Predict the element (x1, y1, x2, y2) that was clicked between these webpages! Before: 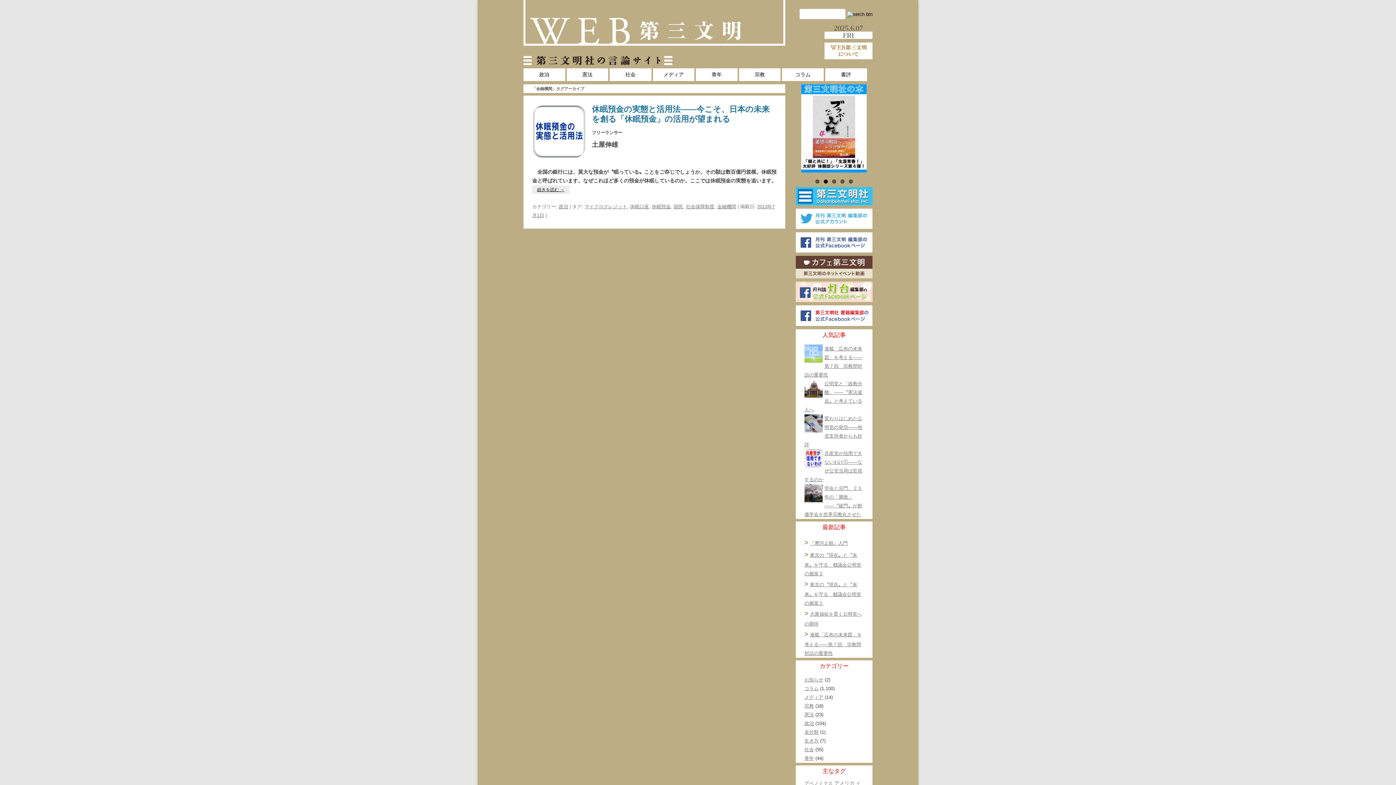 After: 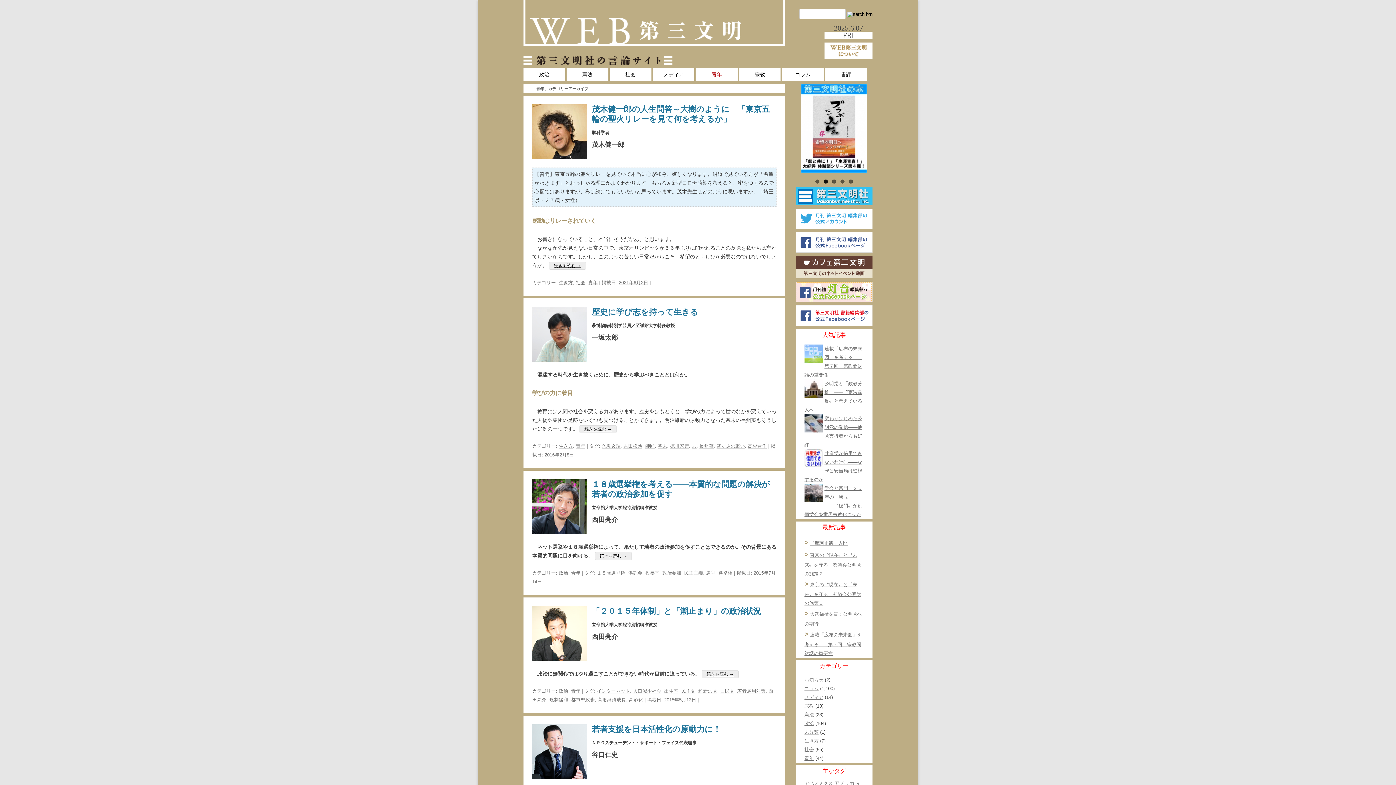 Action: bbox: (804, 755, 814, 761) label: 青年